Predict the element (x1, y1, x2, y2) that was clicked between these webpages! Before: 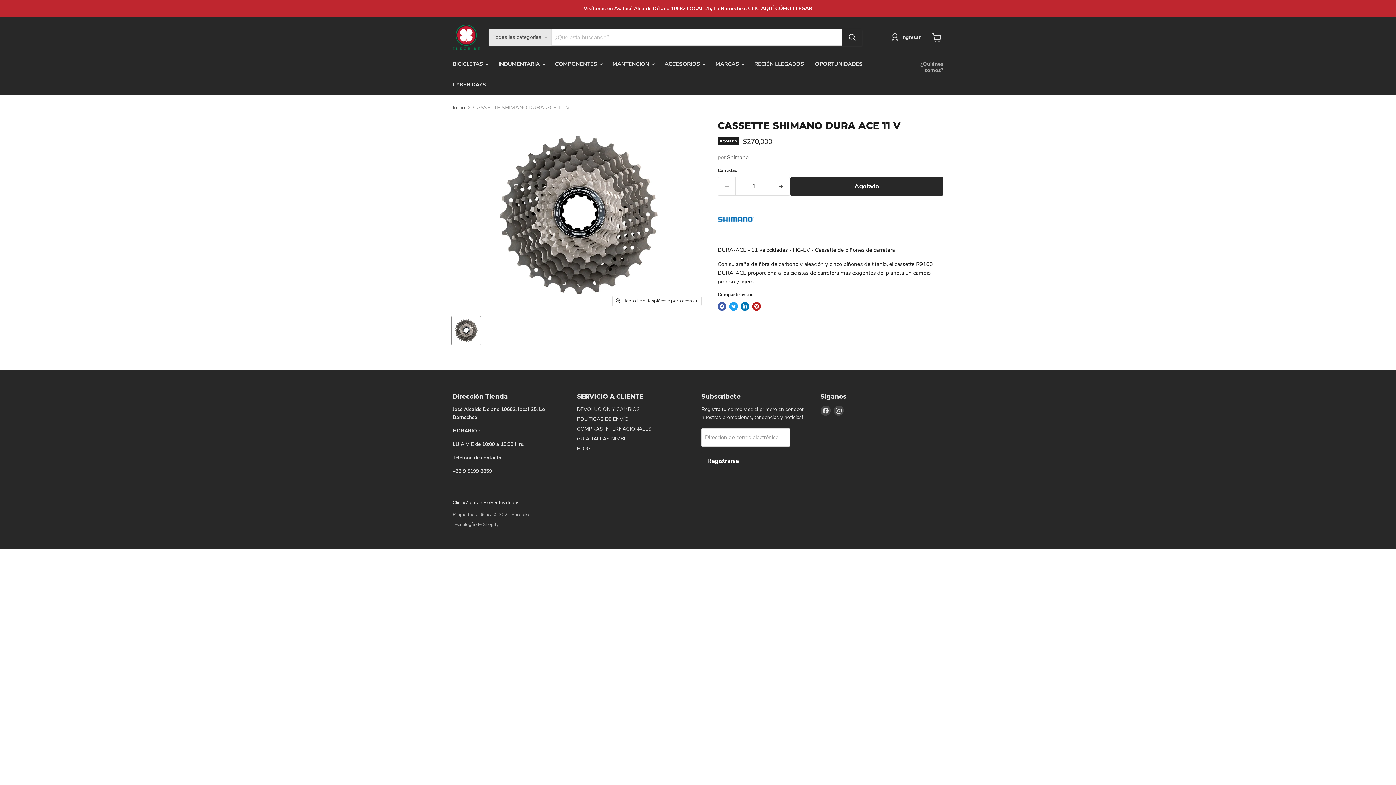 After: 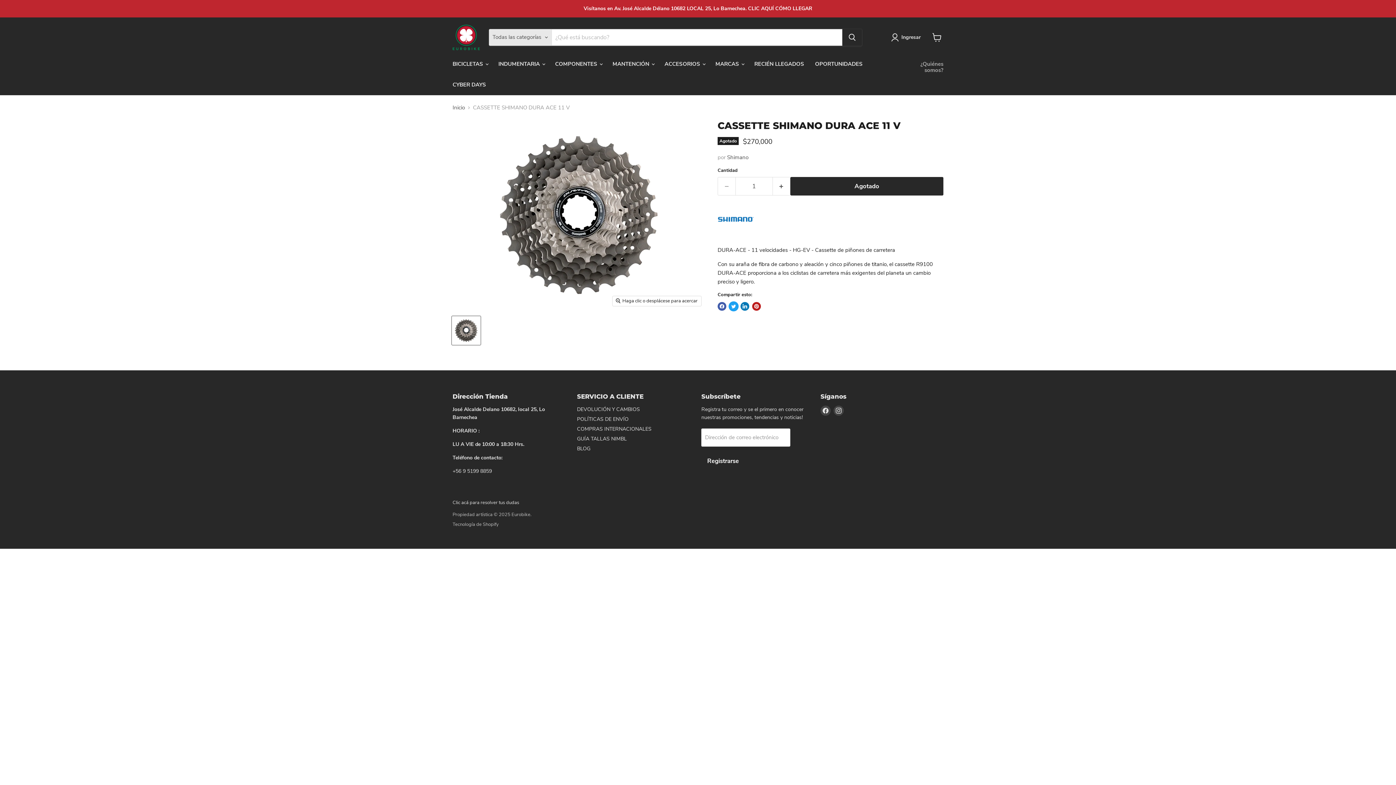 Action: label: Publicar en Twitter bbox: (729, 302, 738, 310)